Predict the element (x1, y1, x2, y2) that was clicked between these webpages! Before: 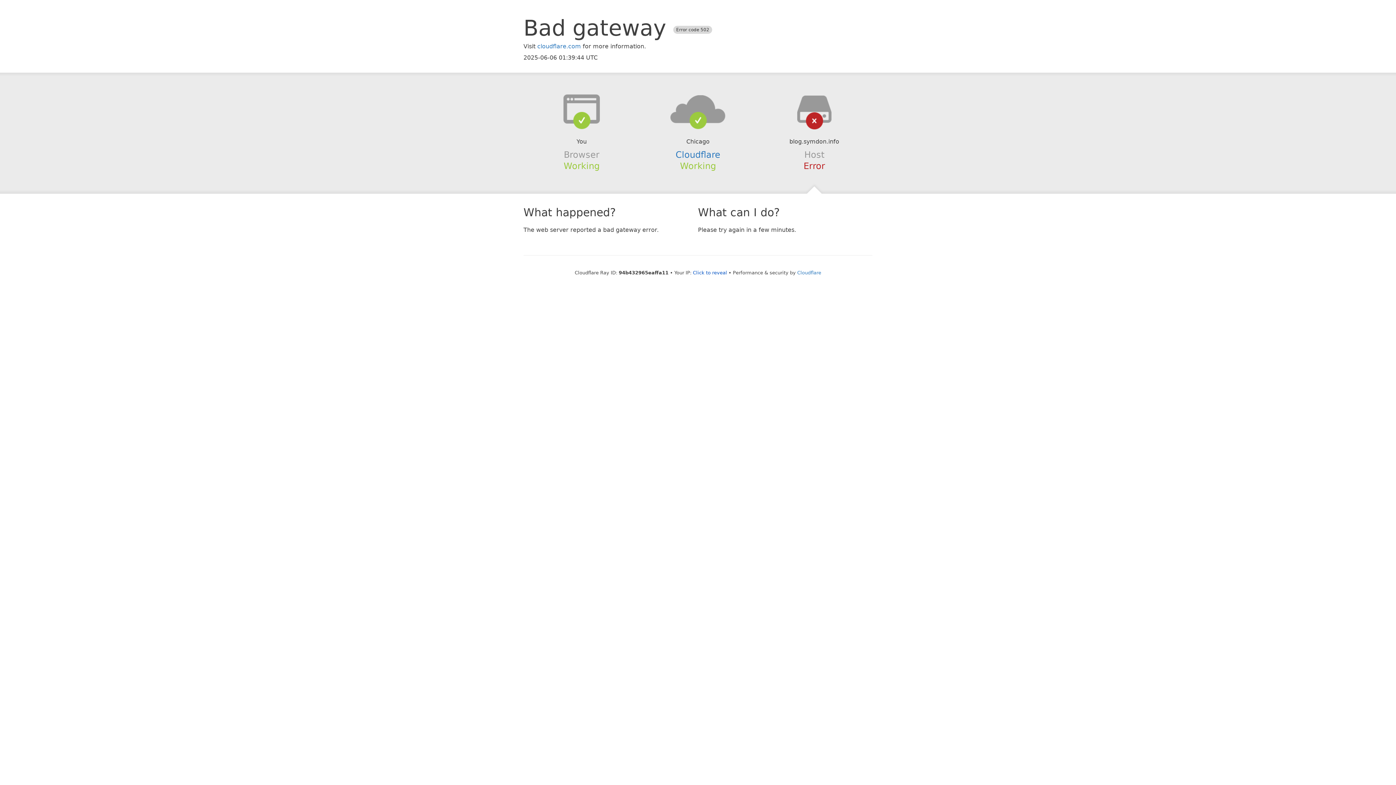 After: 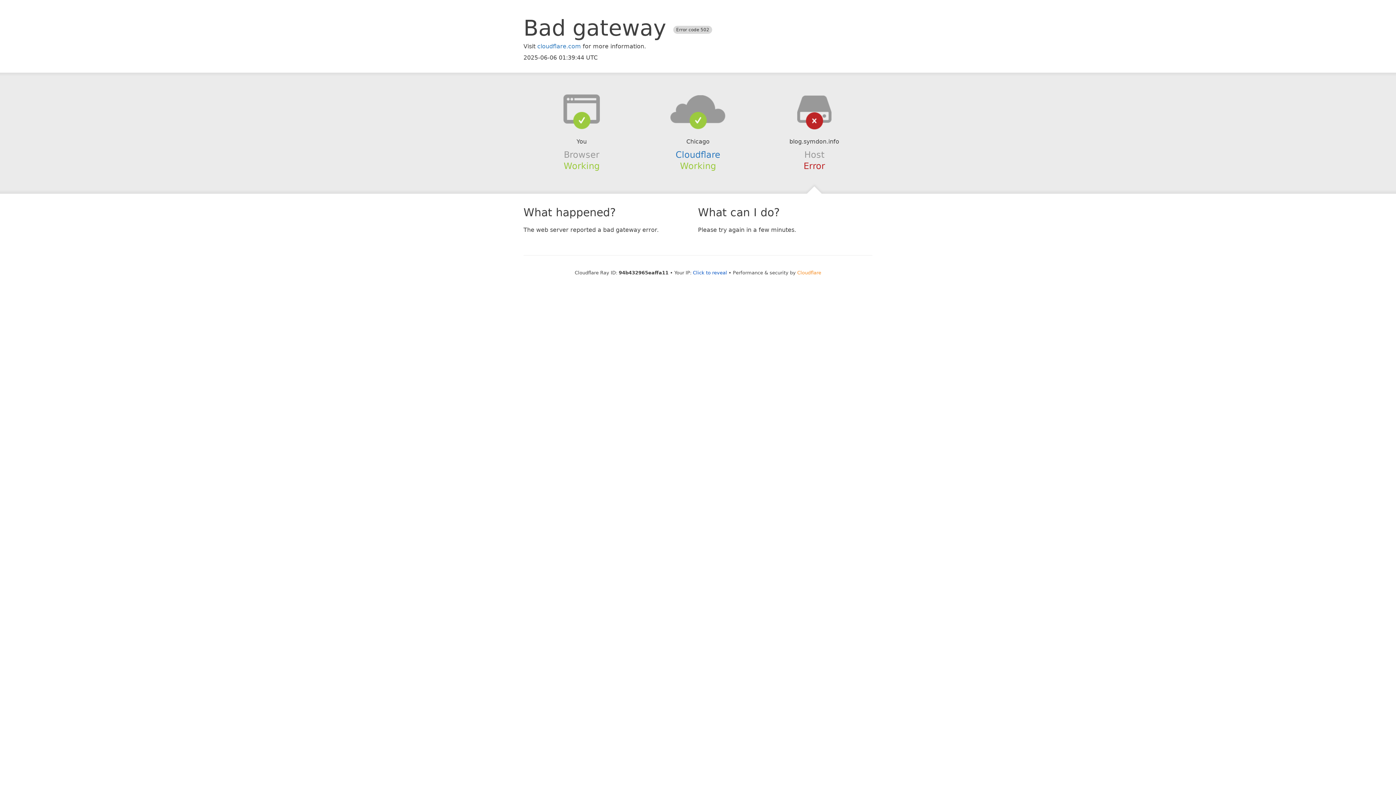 Action: label: Cloudflare bbox: (797, 270, 821, 275)